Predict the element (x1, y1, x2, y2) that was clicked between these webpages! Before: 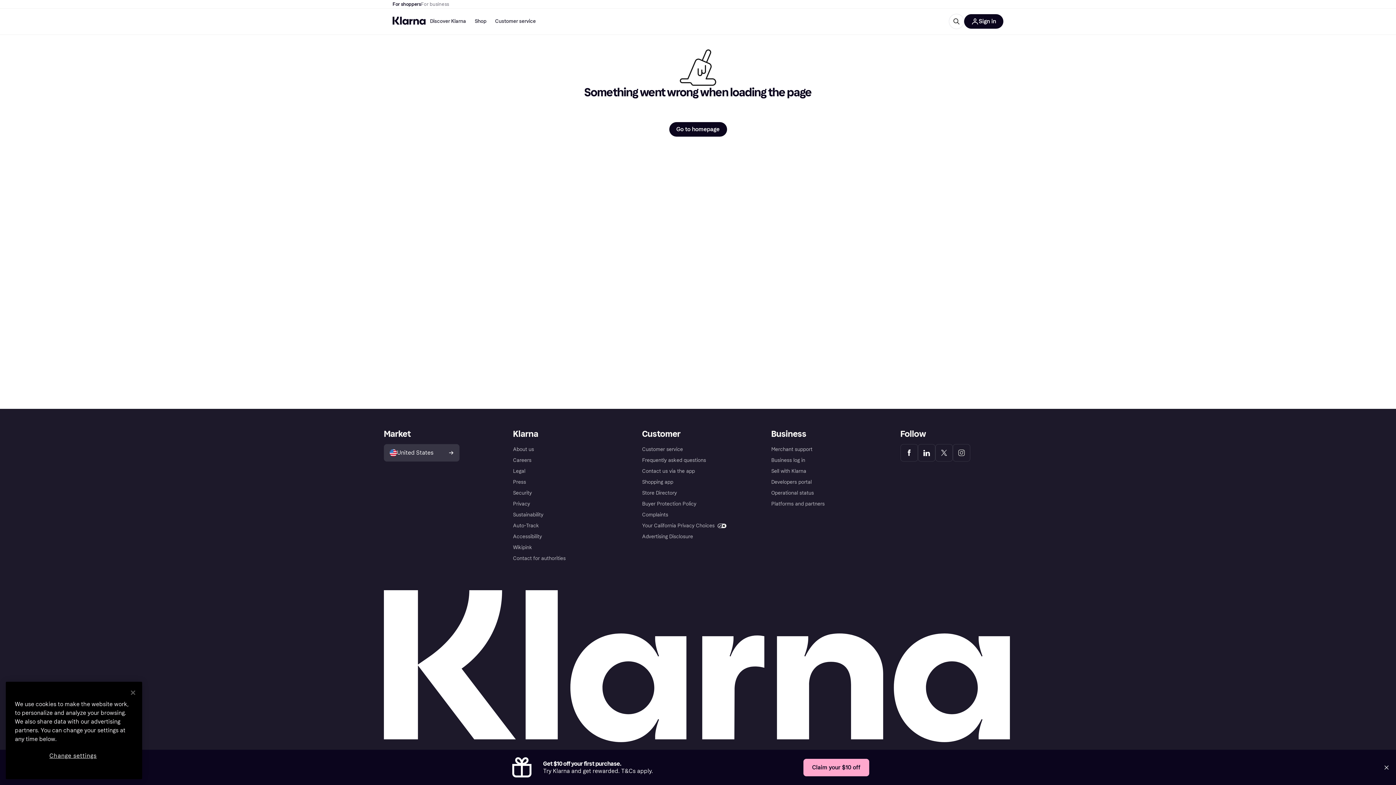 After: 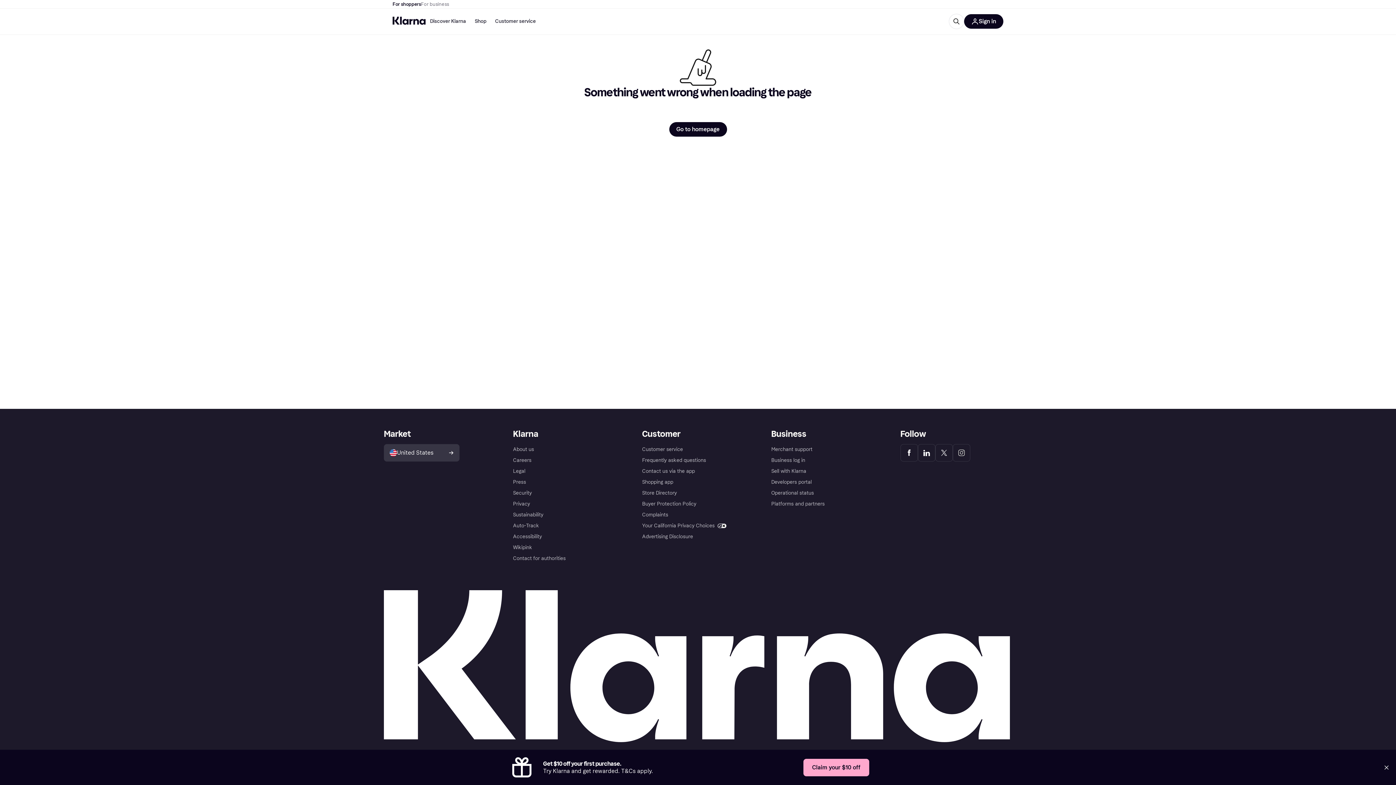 Action: label: Close bbox: (125, 685, 141, 701)